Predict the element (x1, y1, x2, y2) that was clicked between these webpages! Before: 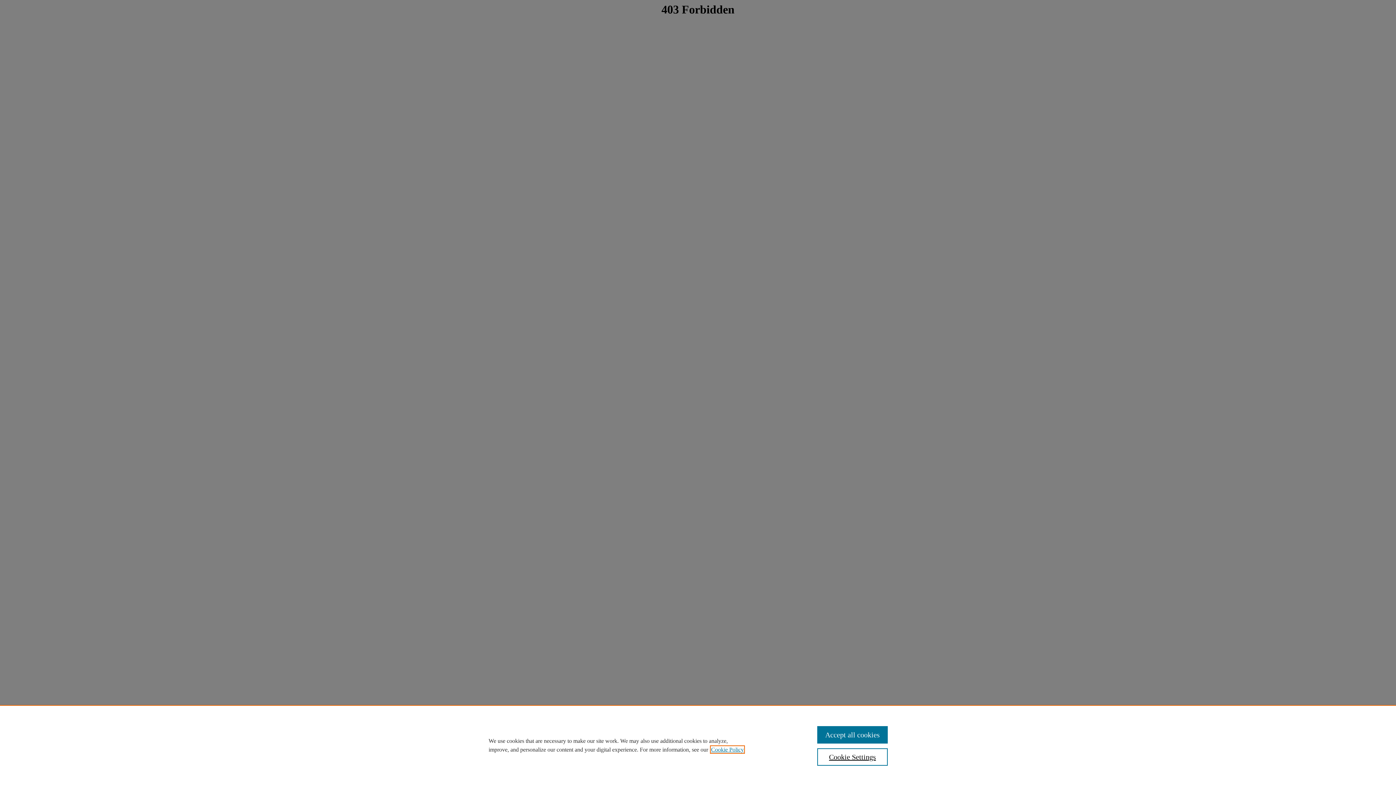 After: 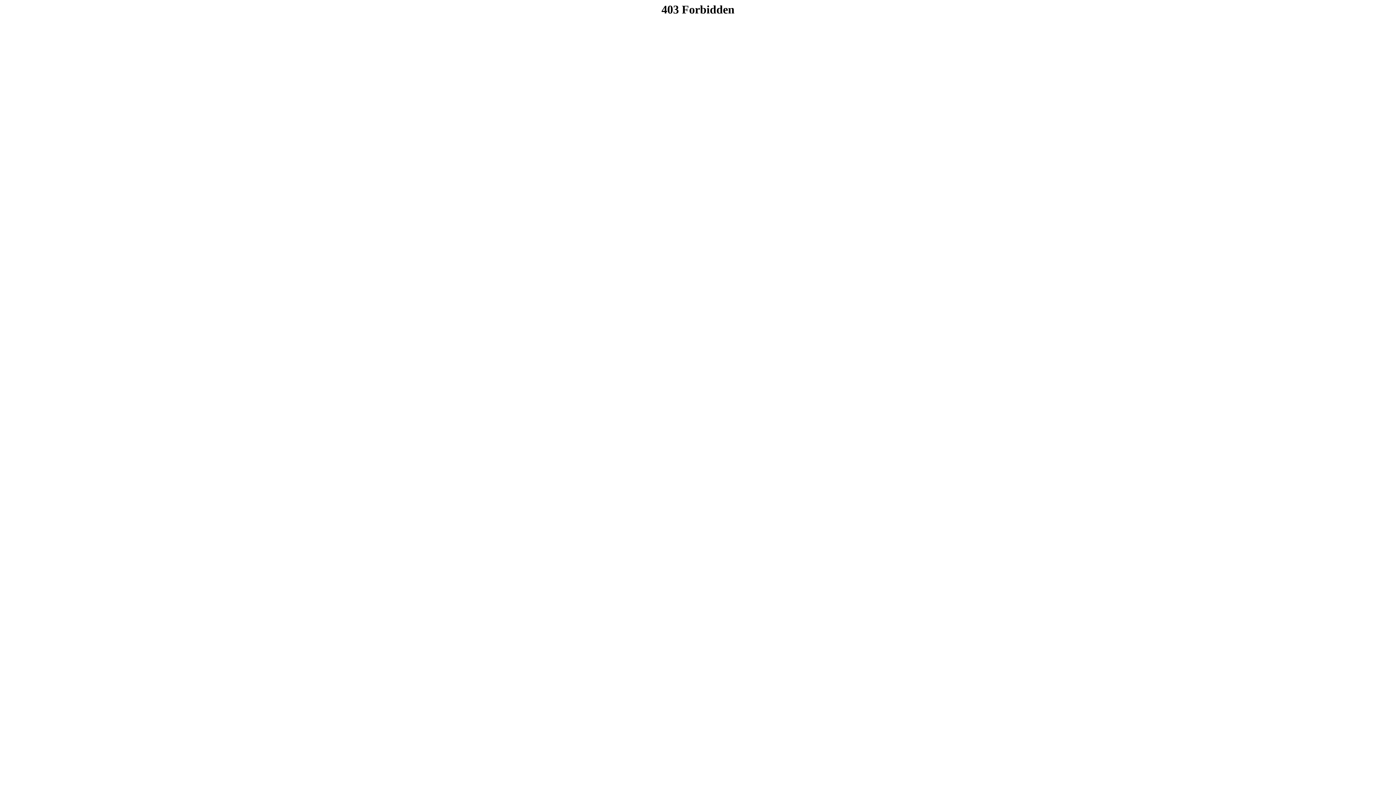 Action: bbox: (817, 726, 887, 744) label: Accept all cookies